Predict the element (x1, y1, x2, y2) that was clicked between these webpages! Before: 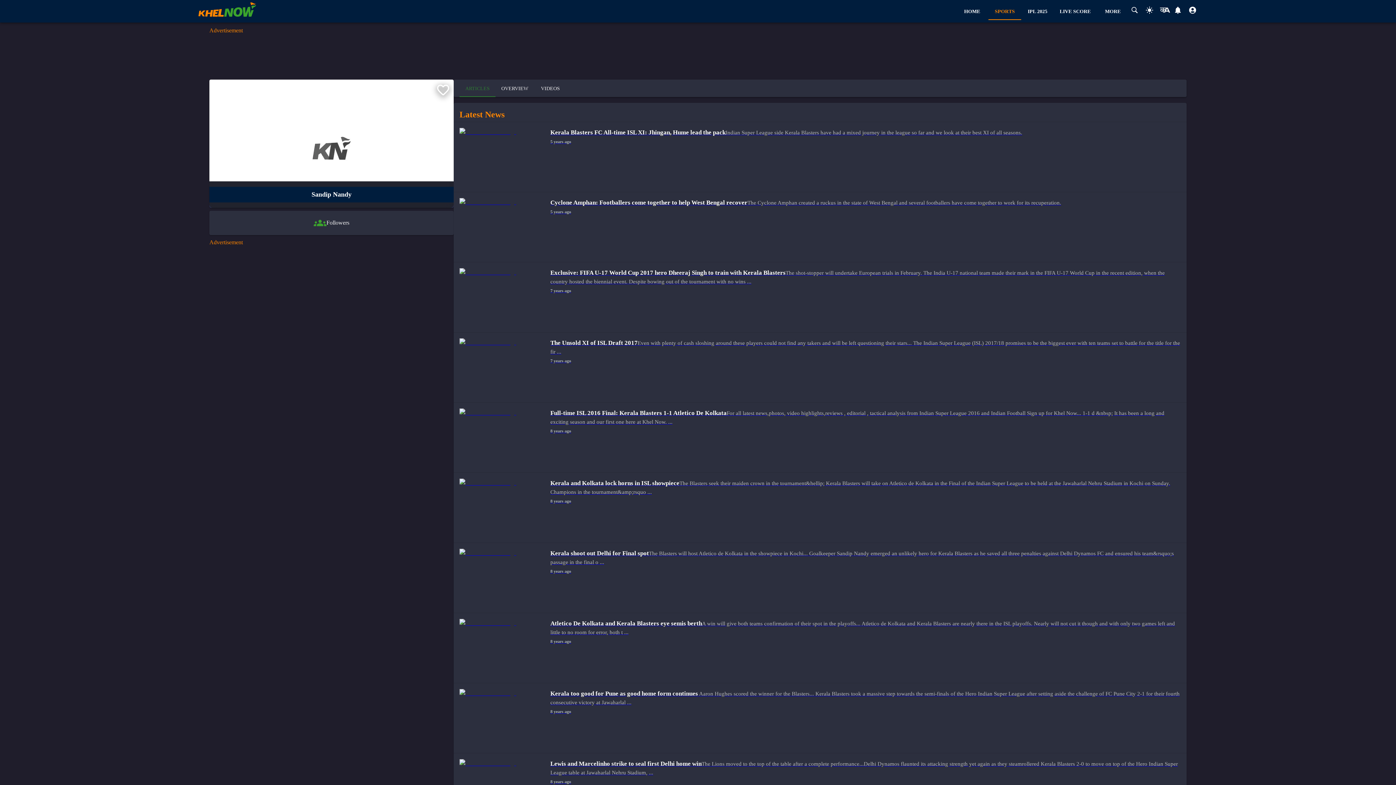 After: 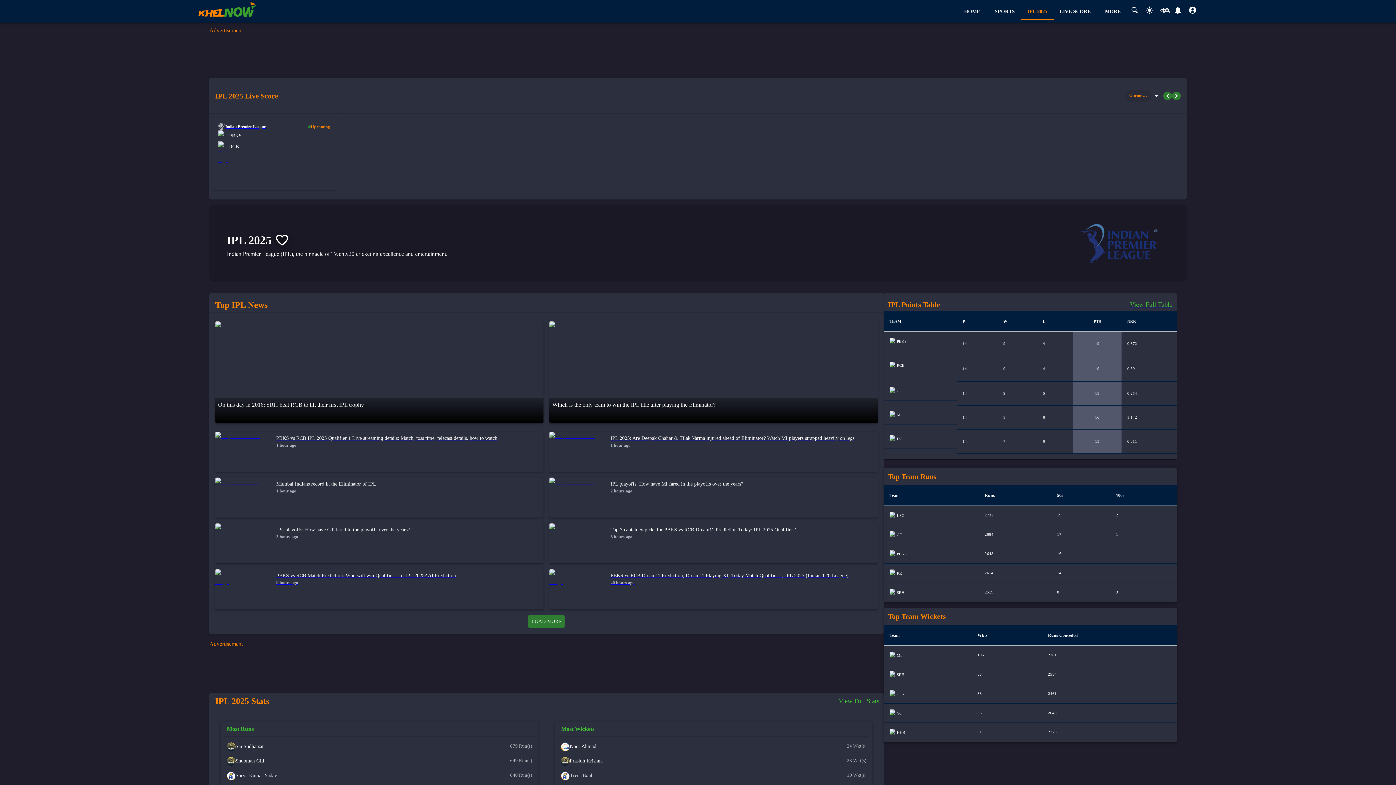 Action: bbox: (1021, 2, 1054, 20) label: IPL 2025